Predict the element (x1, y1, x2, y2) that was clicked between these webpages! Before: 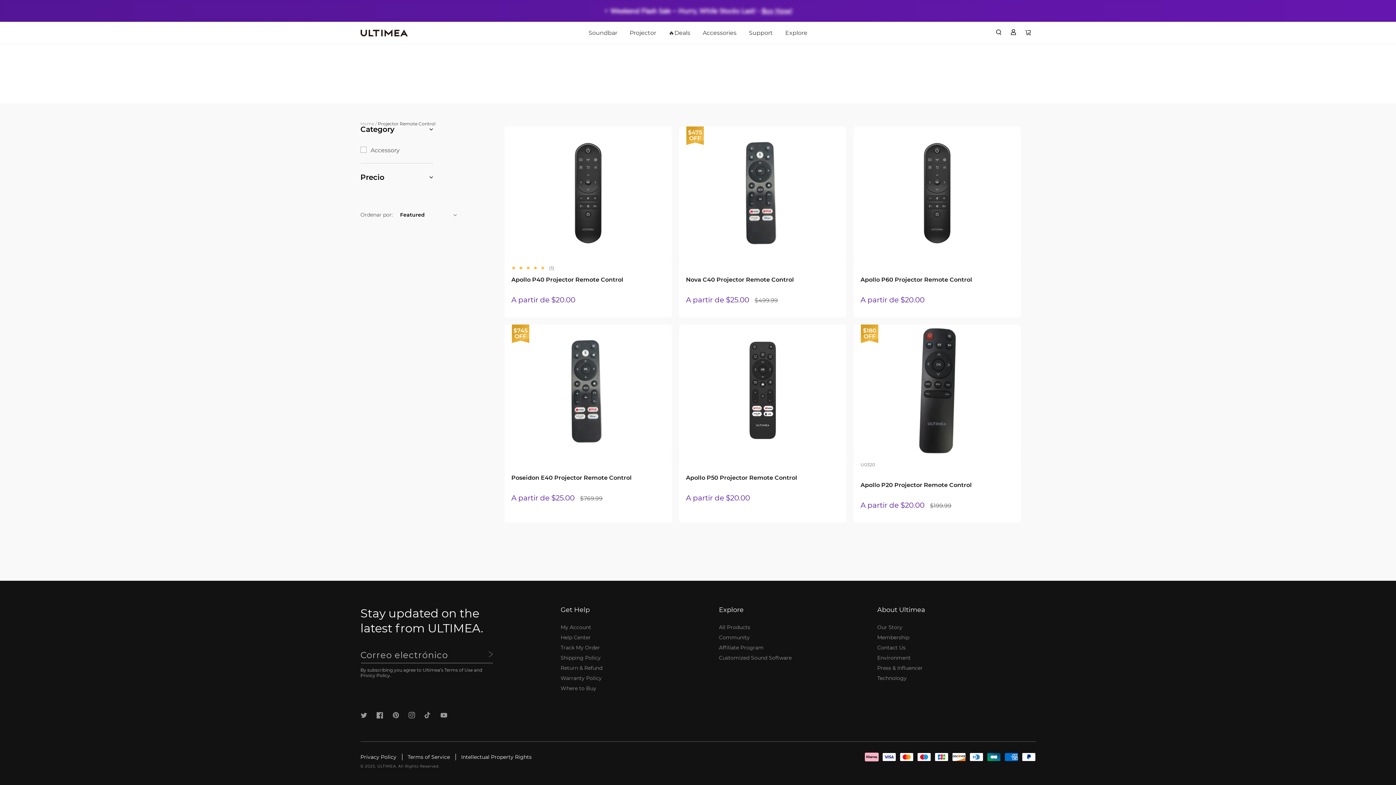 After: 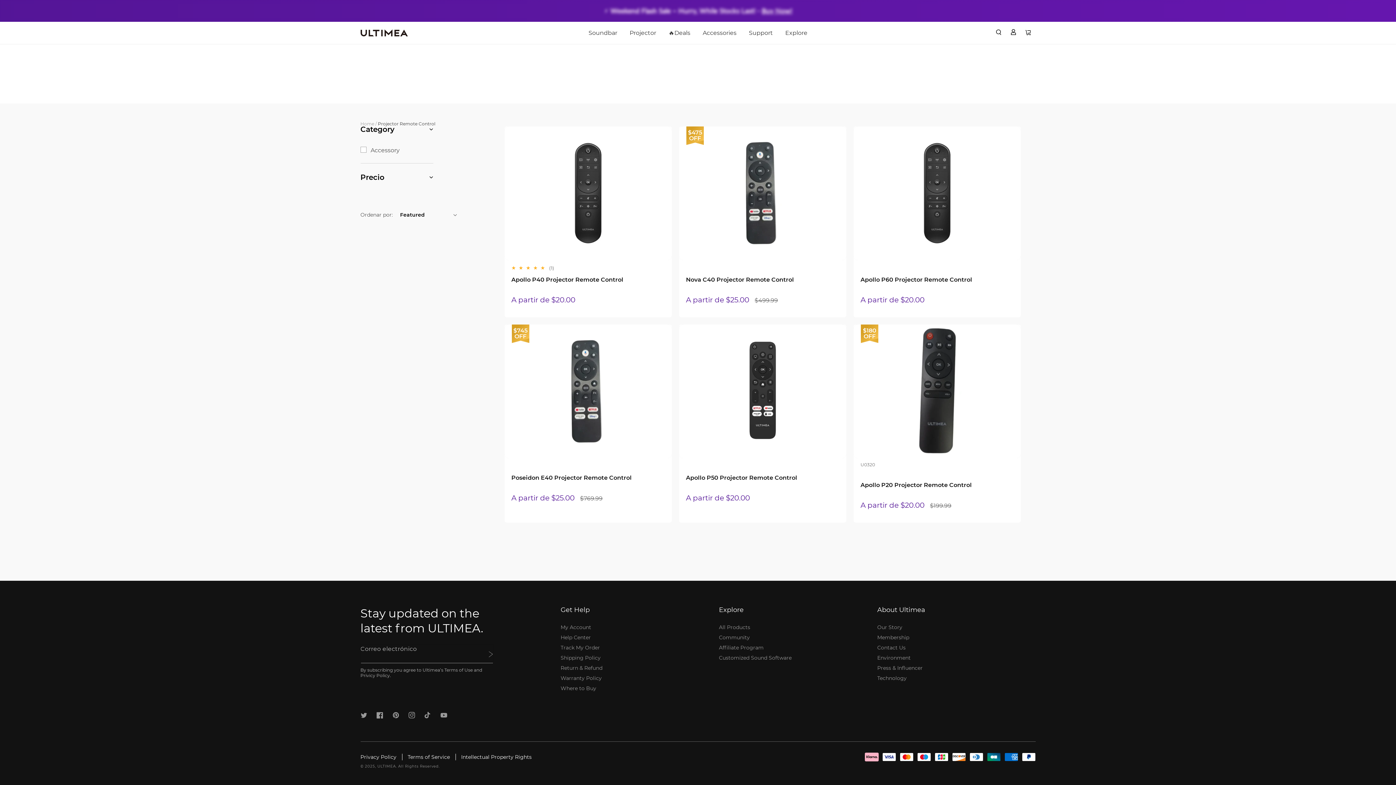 Action: label: Suscribirse bbox: (476, 645, 492, 664)